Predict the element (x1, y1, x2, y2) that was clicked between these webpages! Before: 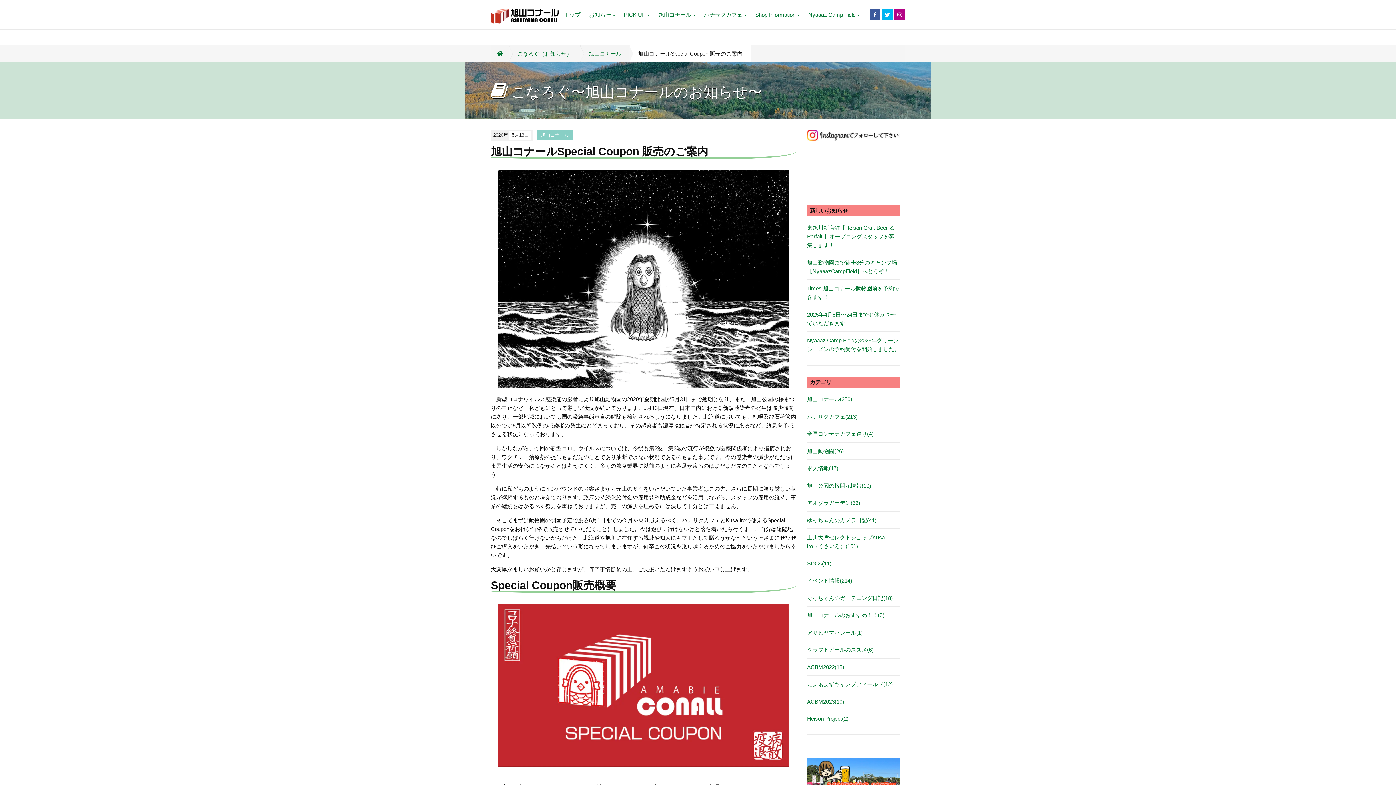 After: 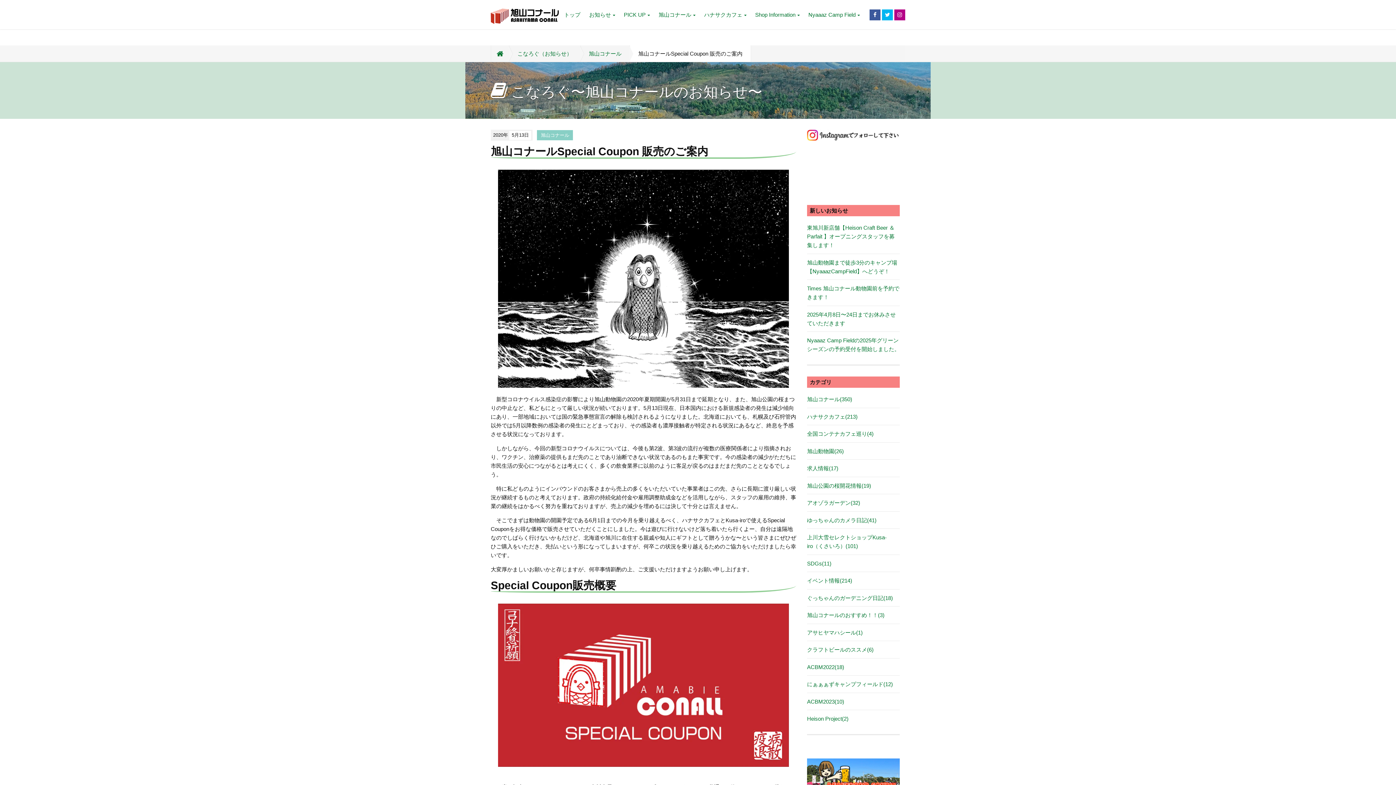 Action: bbox: (869, 9, 880, 20)